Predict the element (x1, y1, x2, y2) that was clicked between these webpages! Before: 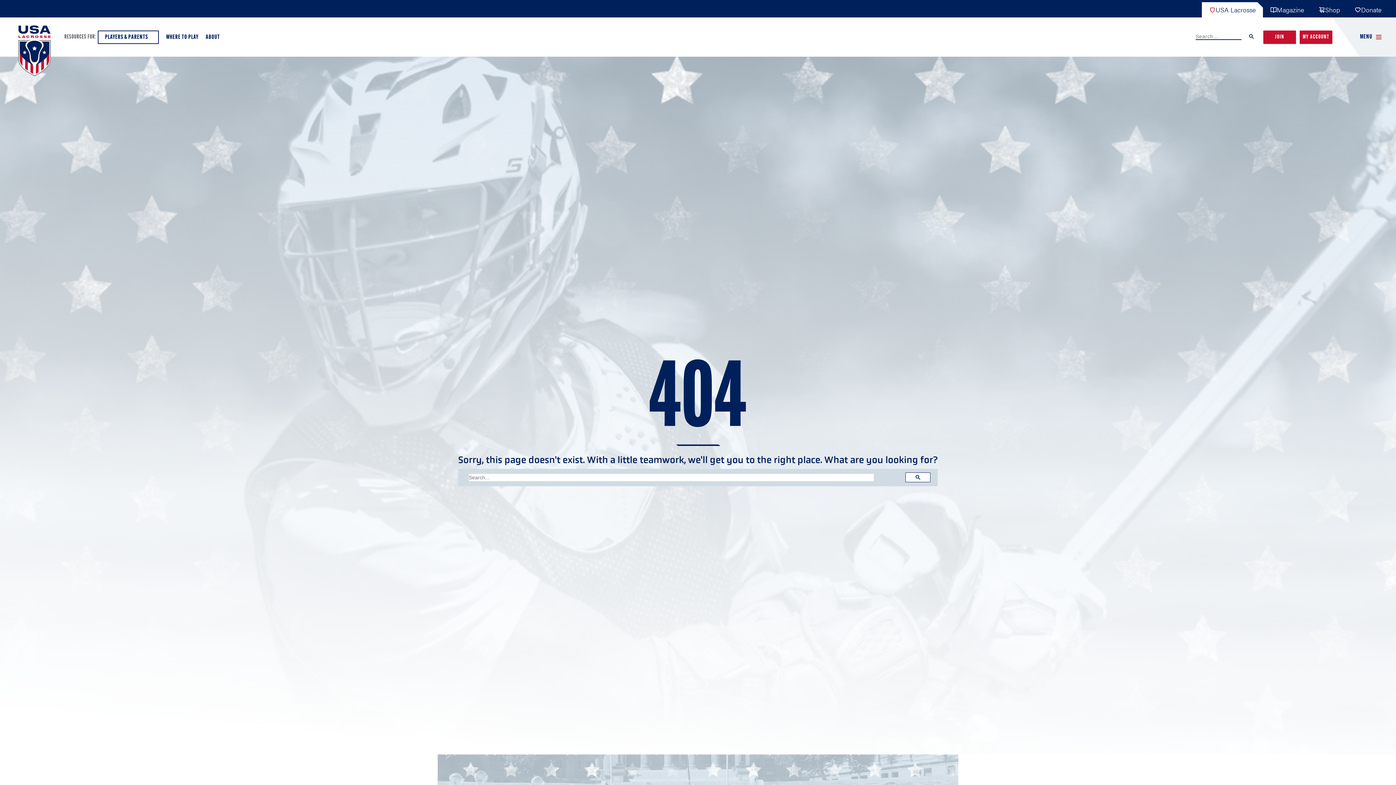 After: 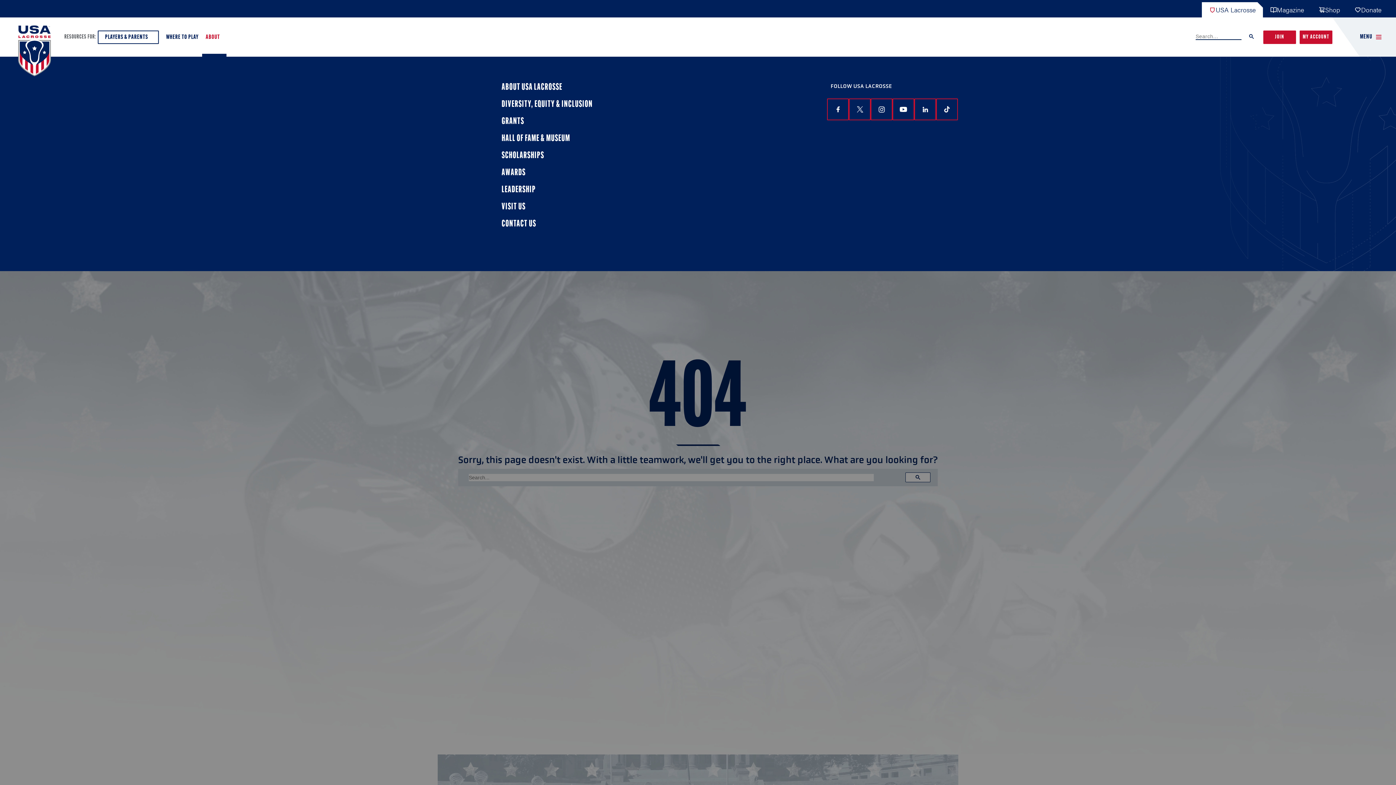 Action: label: ABOUT bbox: (202, 30, 226, 43)